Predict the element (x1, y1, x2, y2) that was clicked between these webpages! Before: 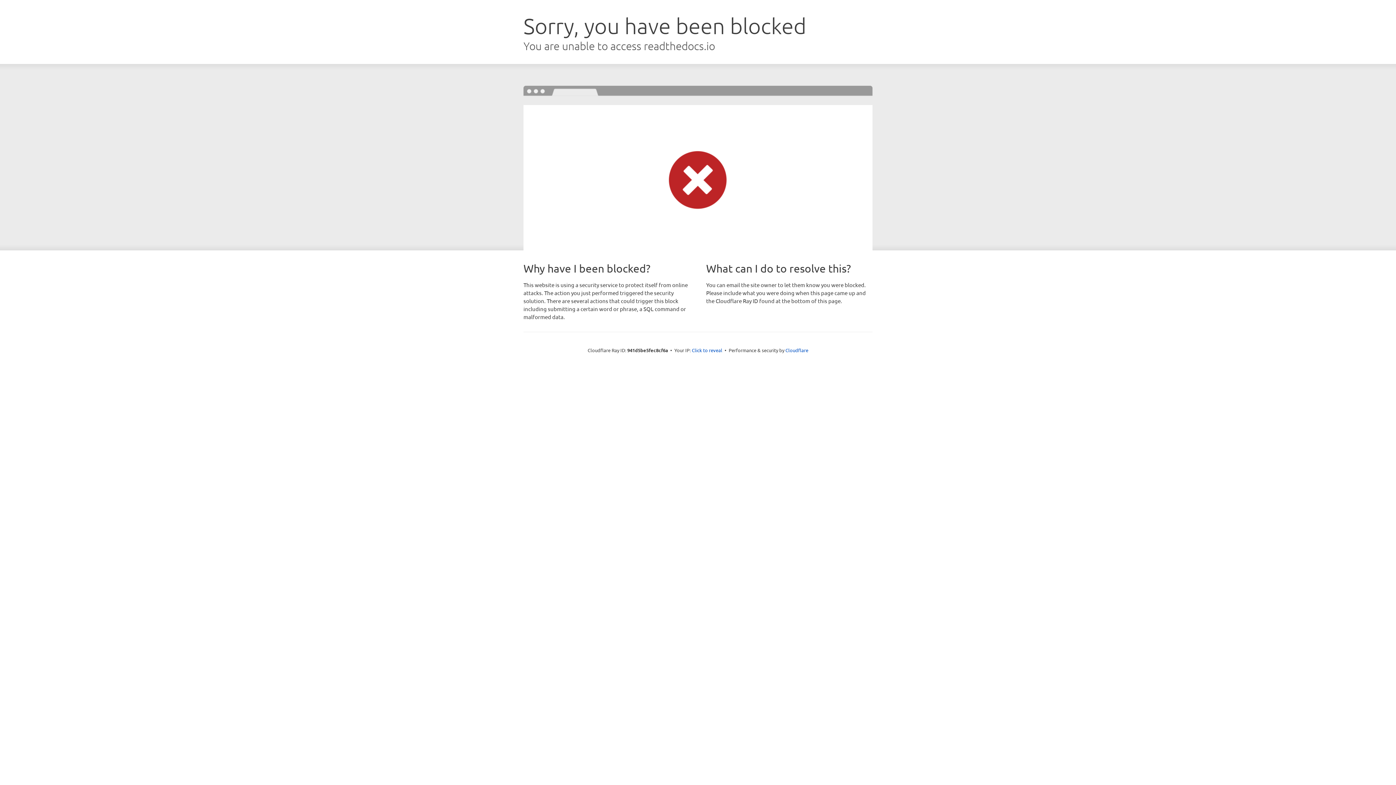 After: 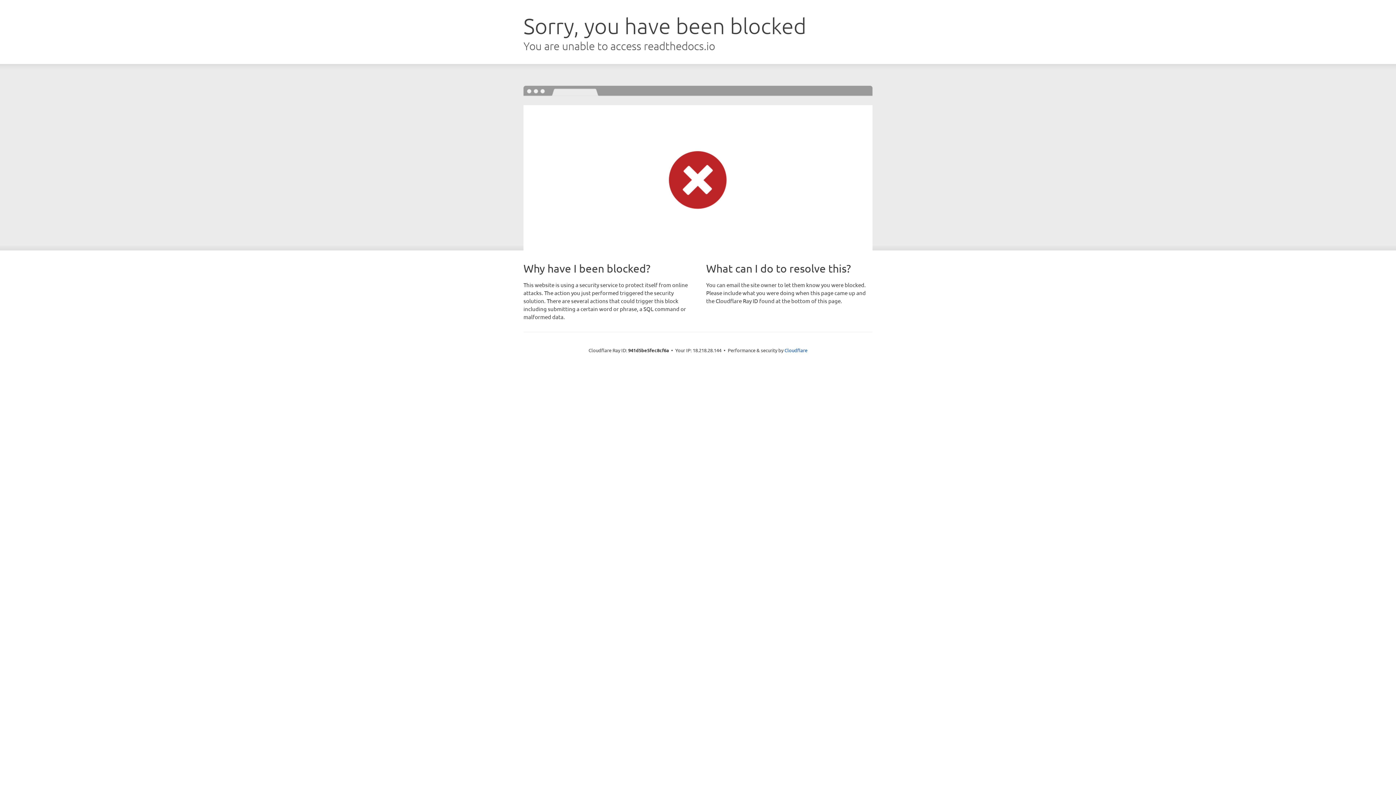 Action: label: Click to reveal bbox: (692, 346, 722, 353)